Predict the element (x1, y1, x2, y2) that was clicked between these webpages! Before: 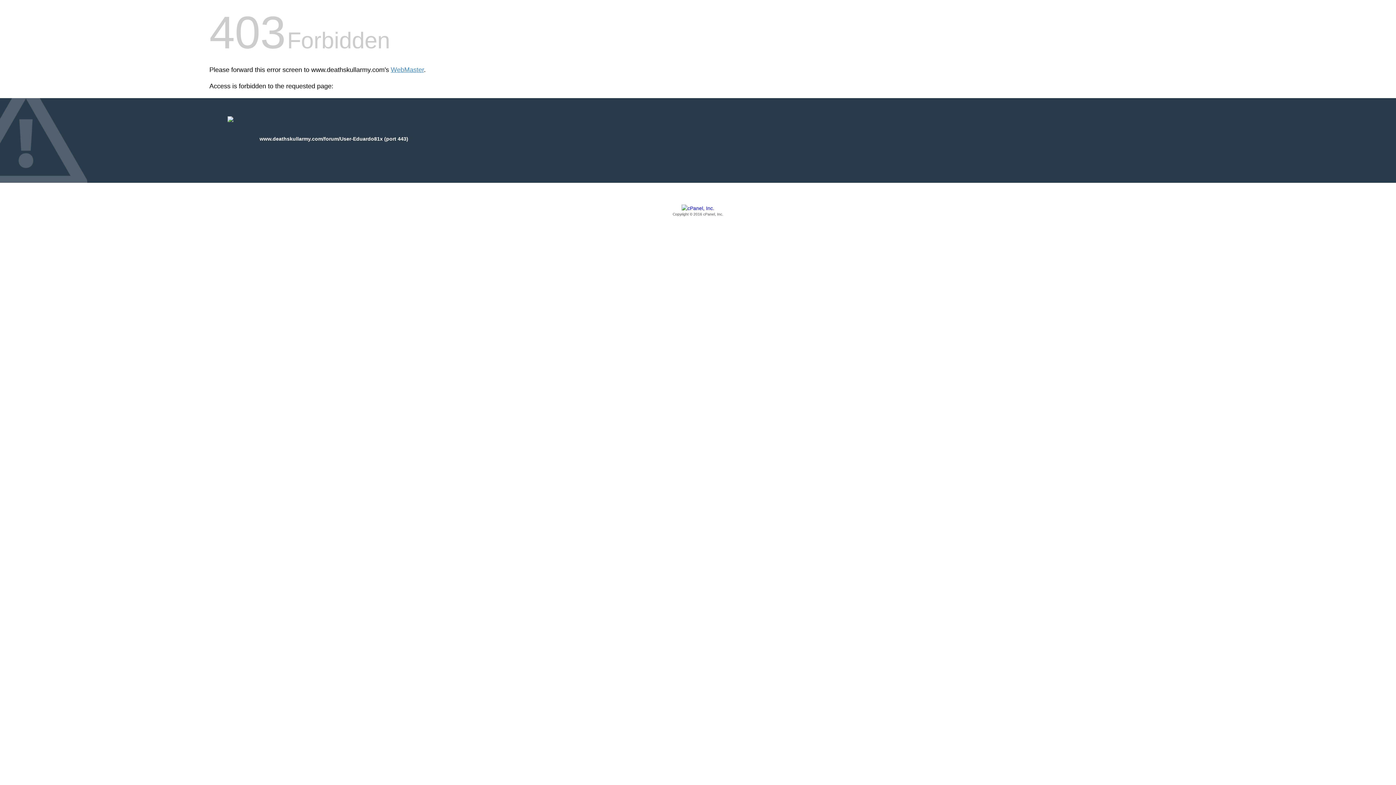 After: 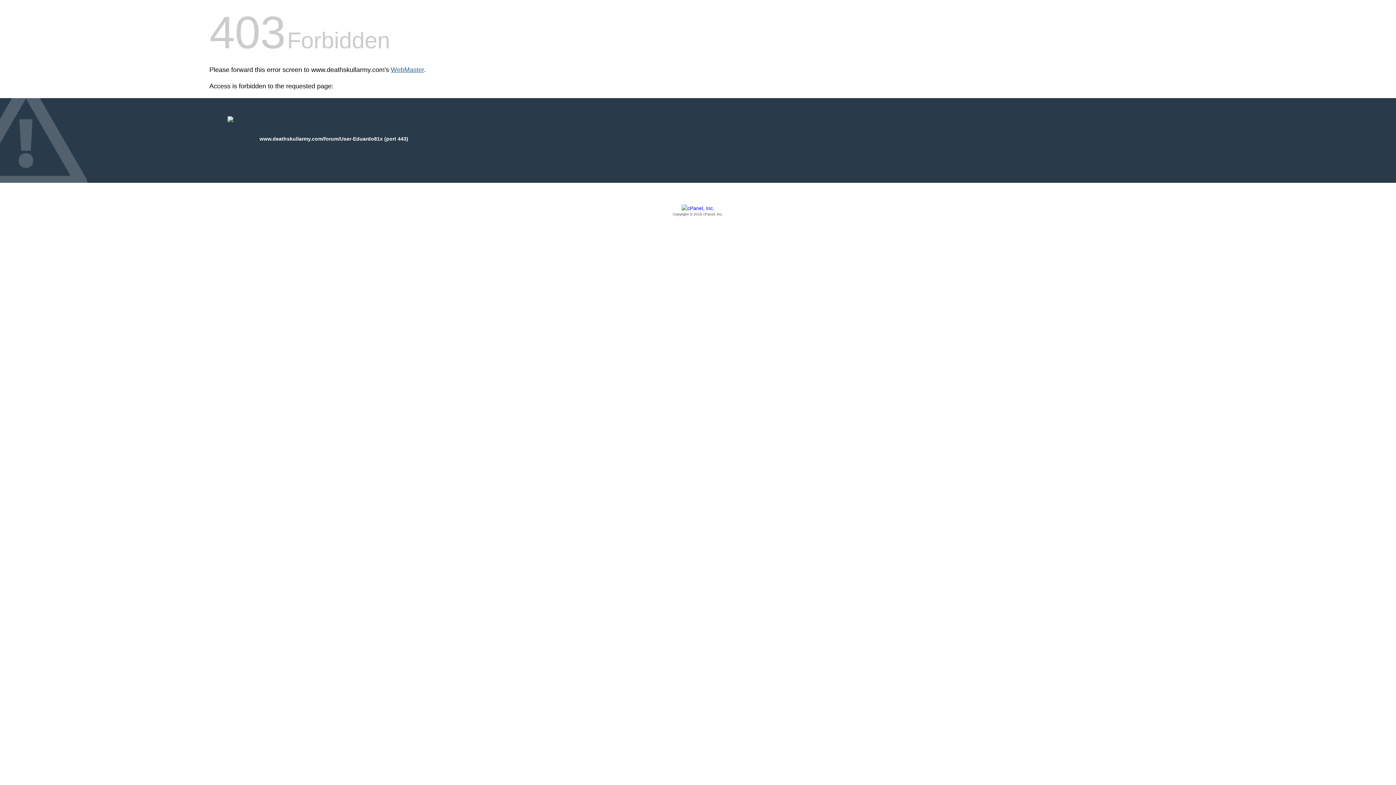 Action: bbox: (390, 66, 424, 73) label: WebMaster